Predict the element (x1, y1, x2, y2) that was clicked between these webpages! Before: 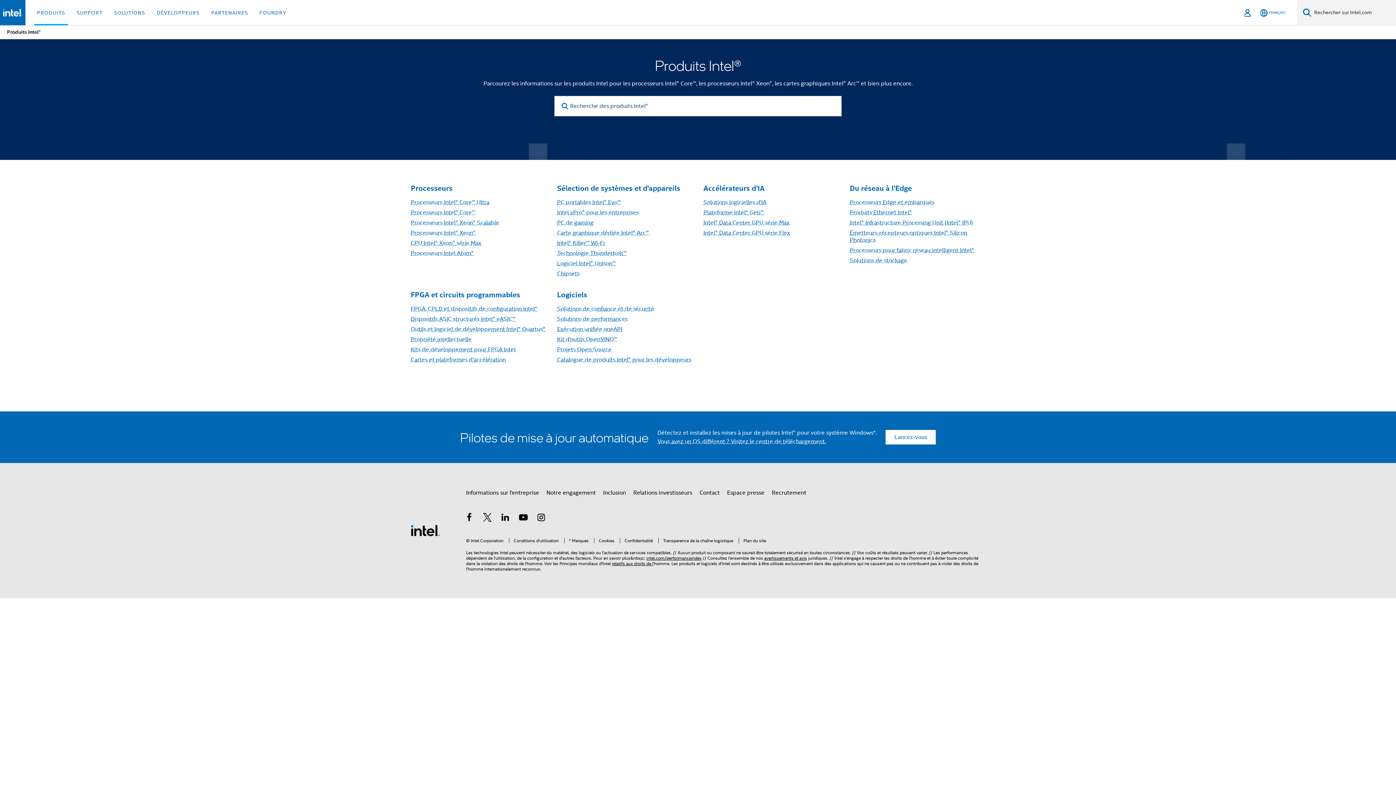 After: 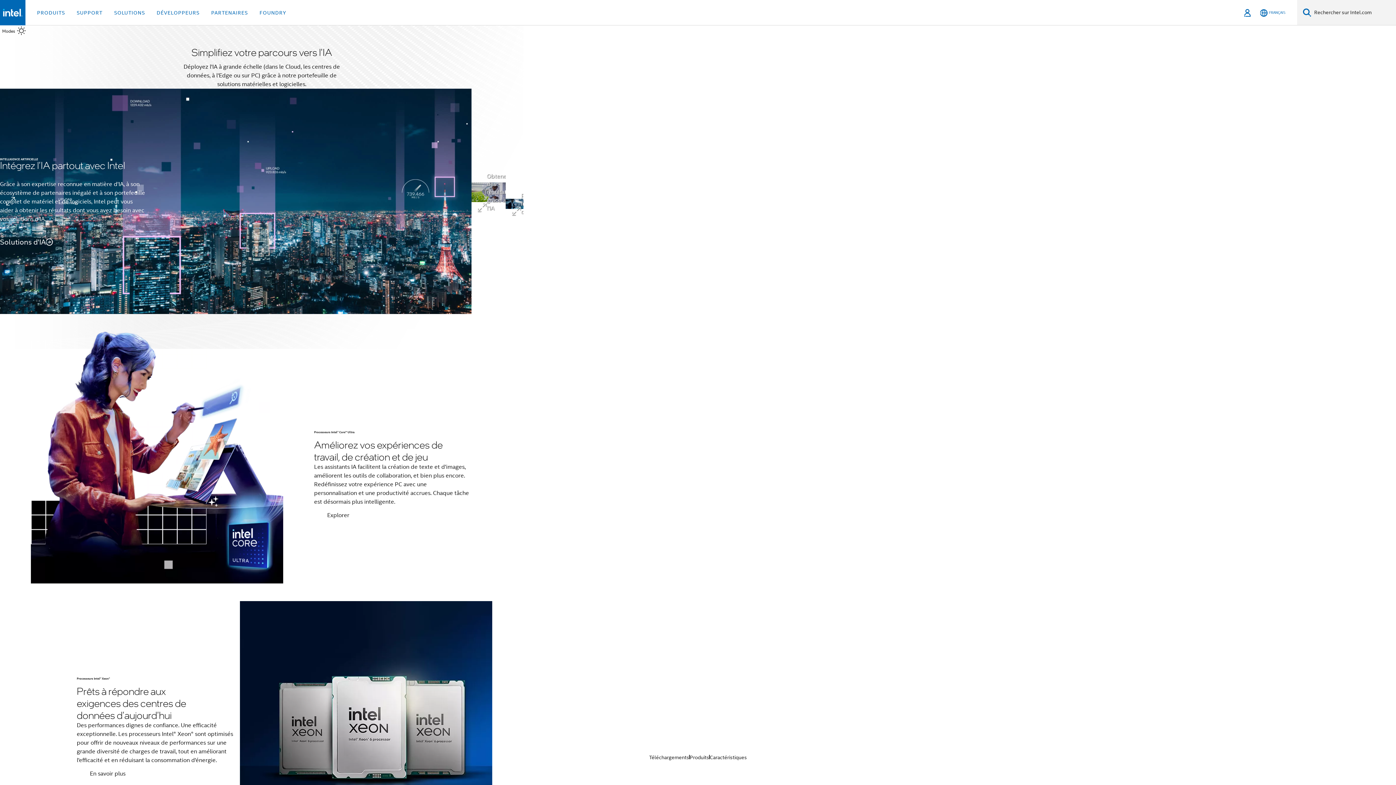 Action: bbox: (410, 526, 440, 534) label: Logo de bas de page Intel